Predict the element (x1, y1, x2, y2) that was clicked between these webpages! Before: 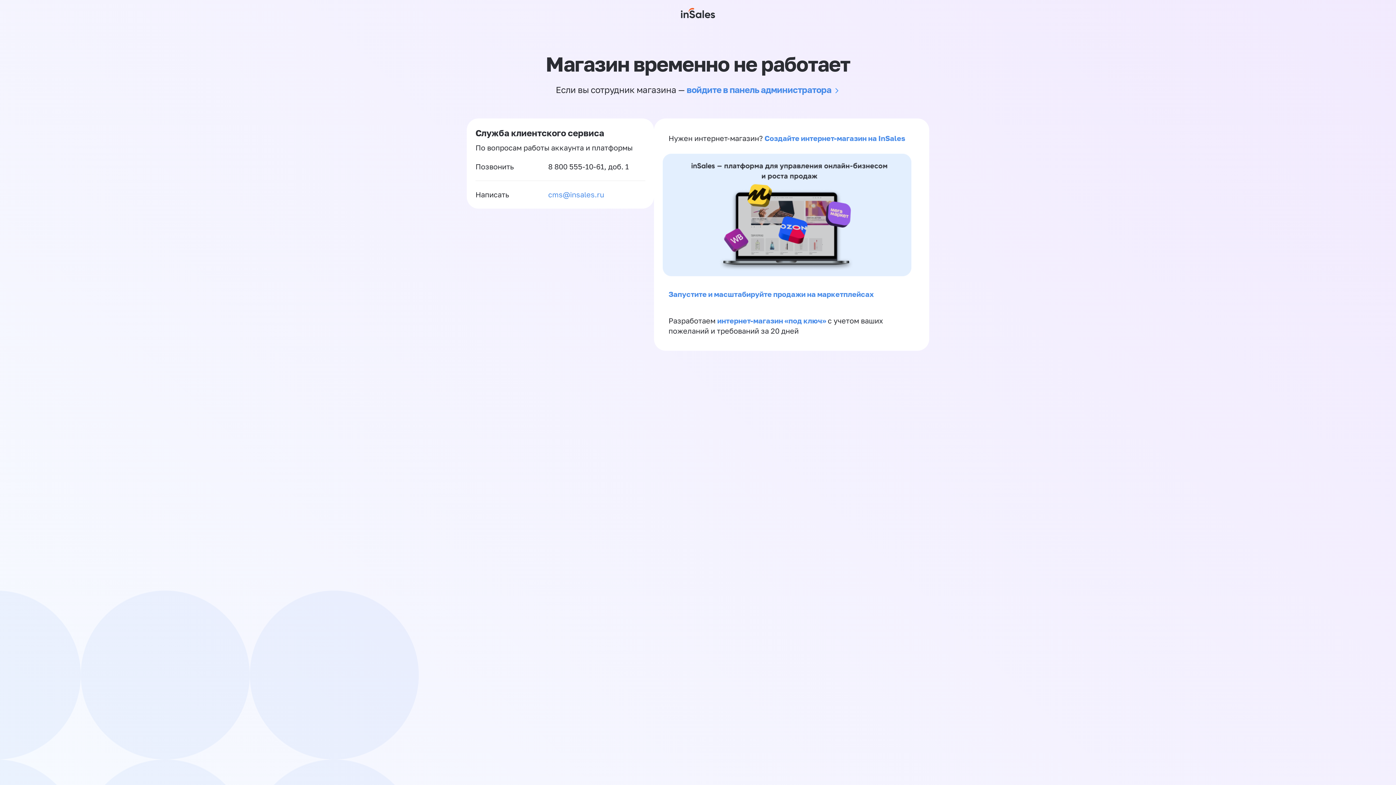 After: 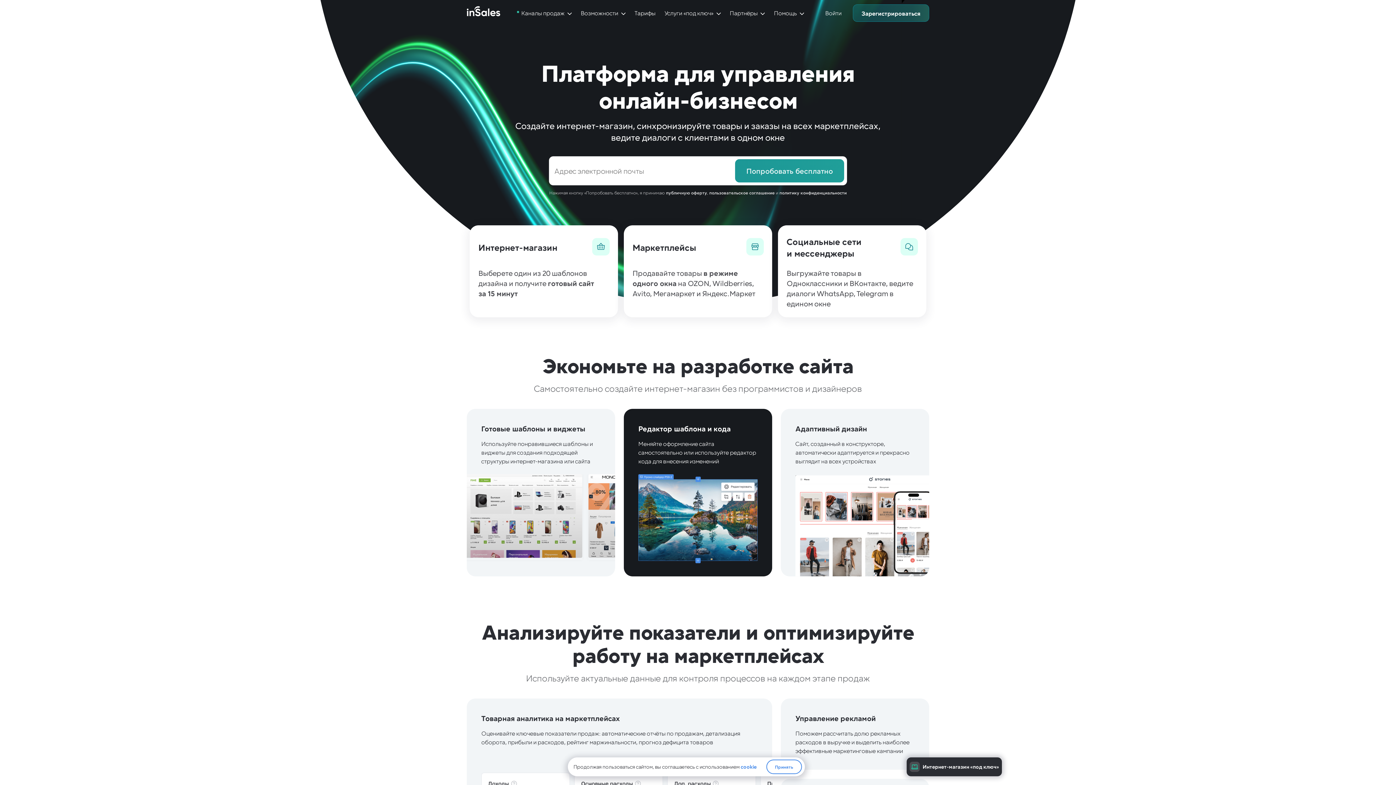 Action: bbox: (662, 269, 911, 277)